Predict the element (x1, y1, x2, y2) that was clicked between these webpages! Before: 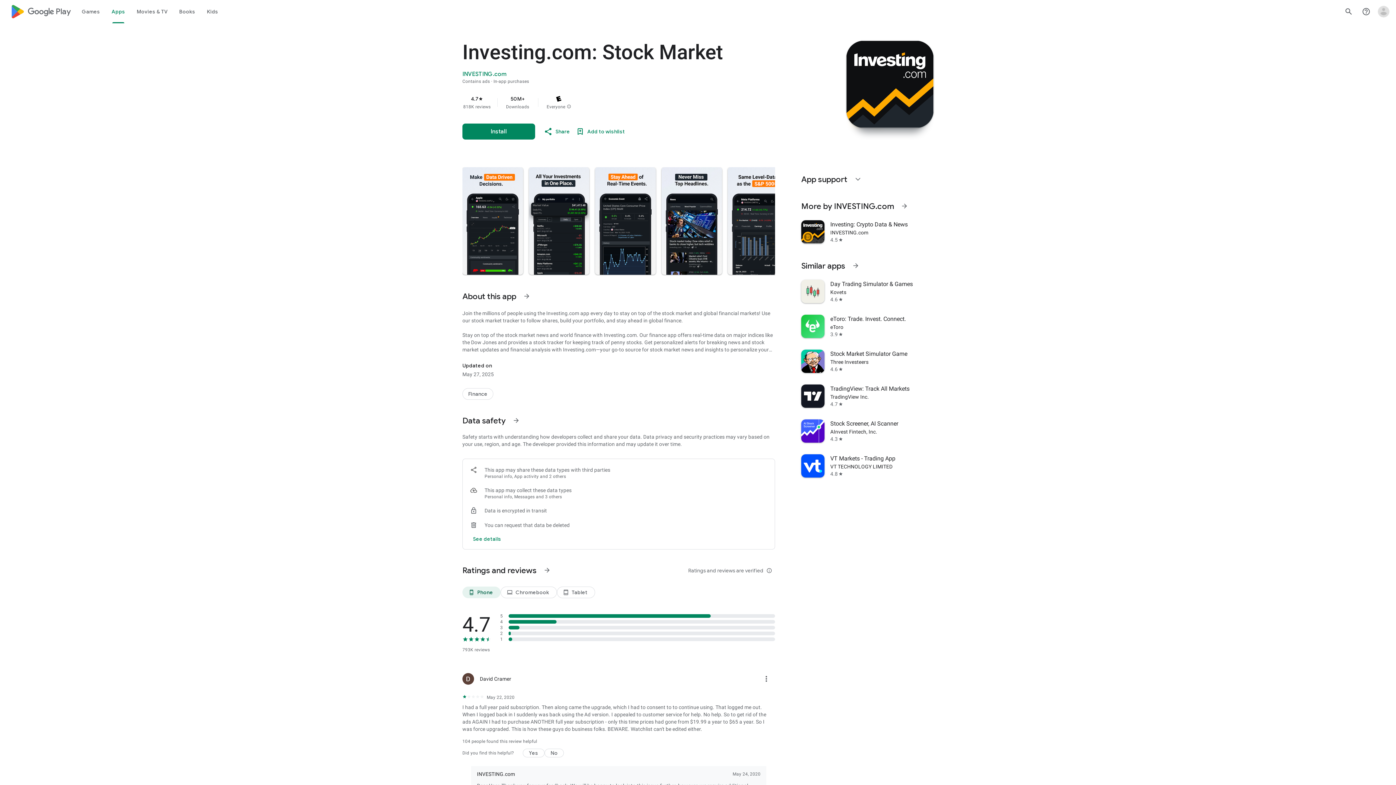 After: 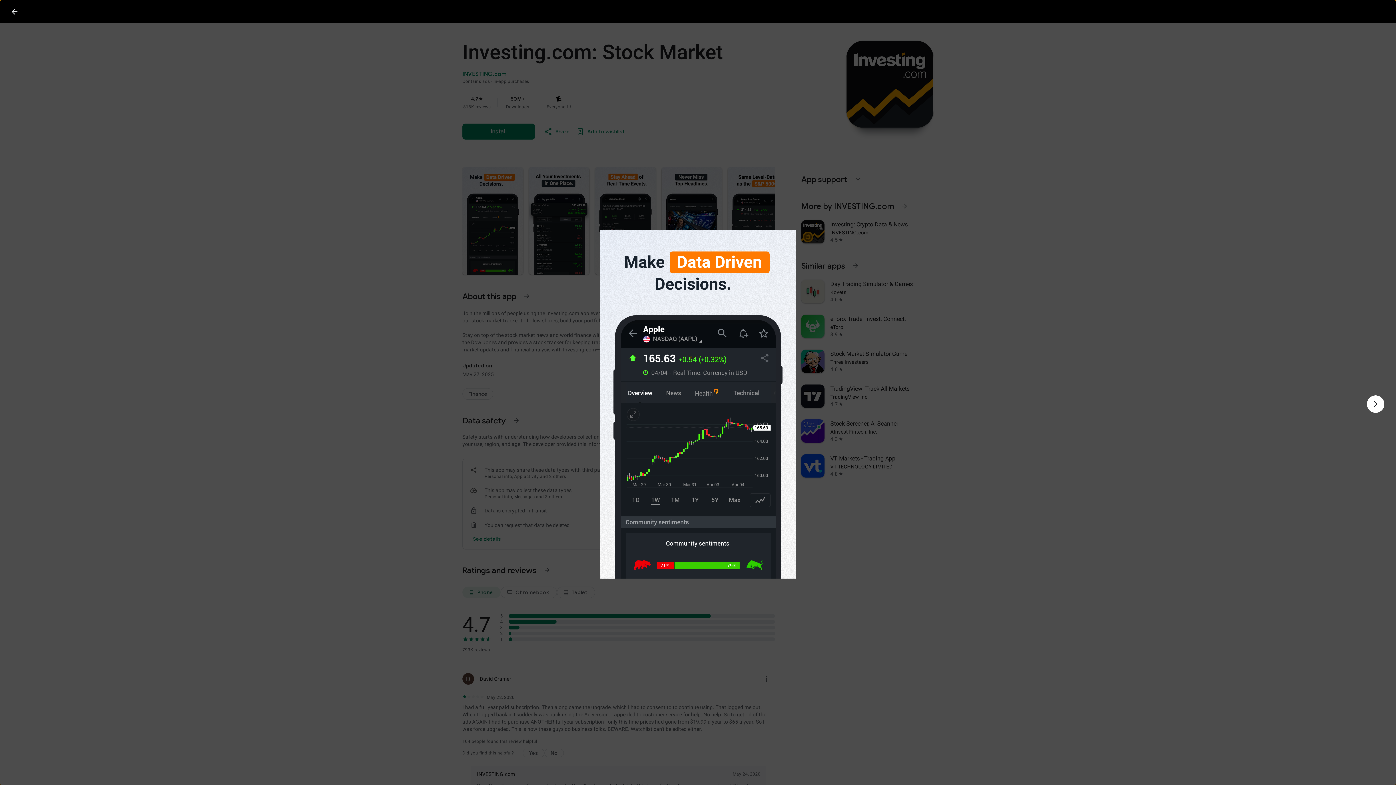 Action: bbox: (462, 167, 523, 274)